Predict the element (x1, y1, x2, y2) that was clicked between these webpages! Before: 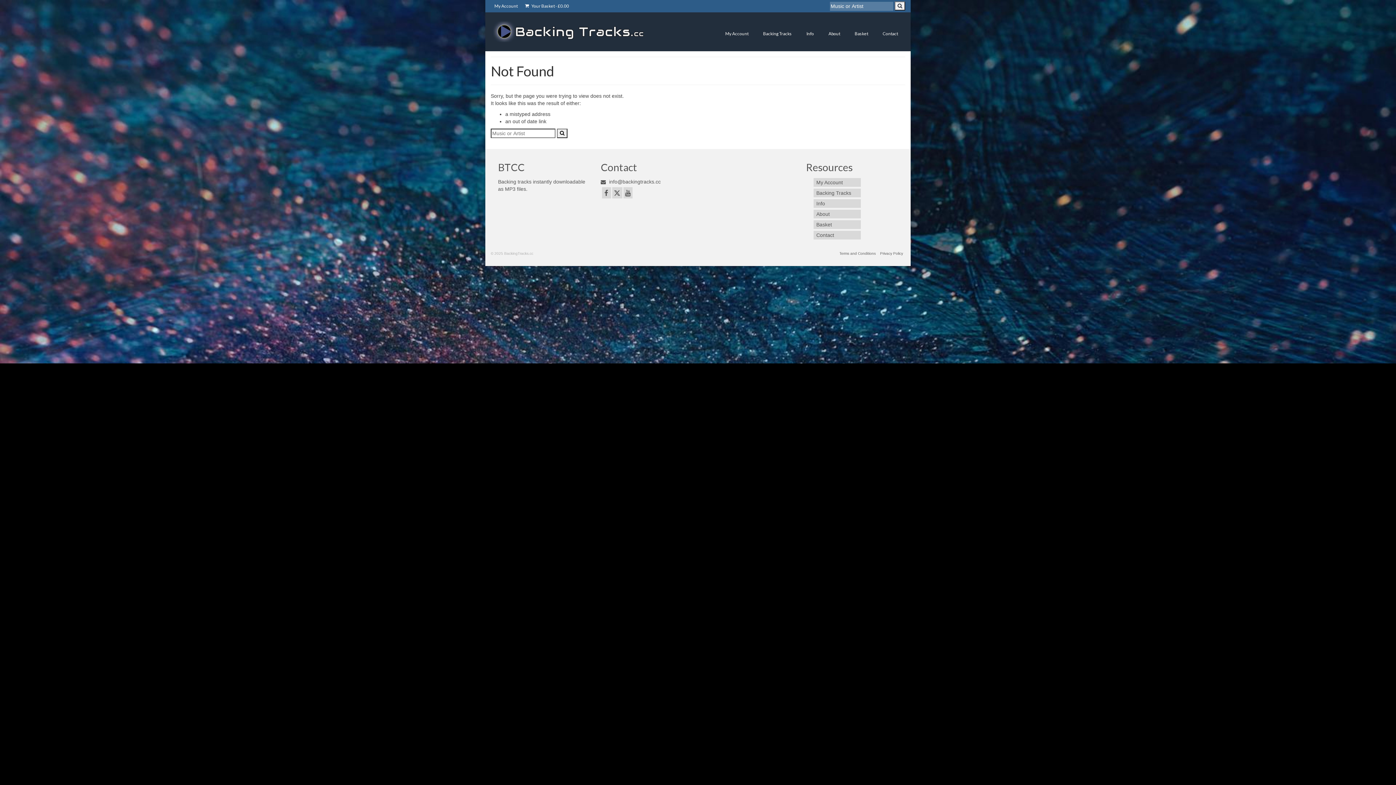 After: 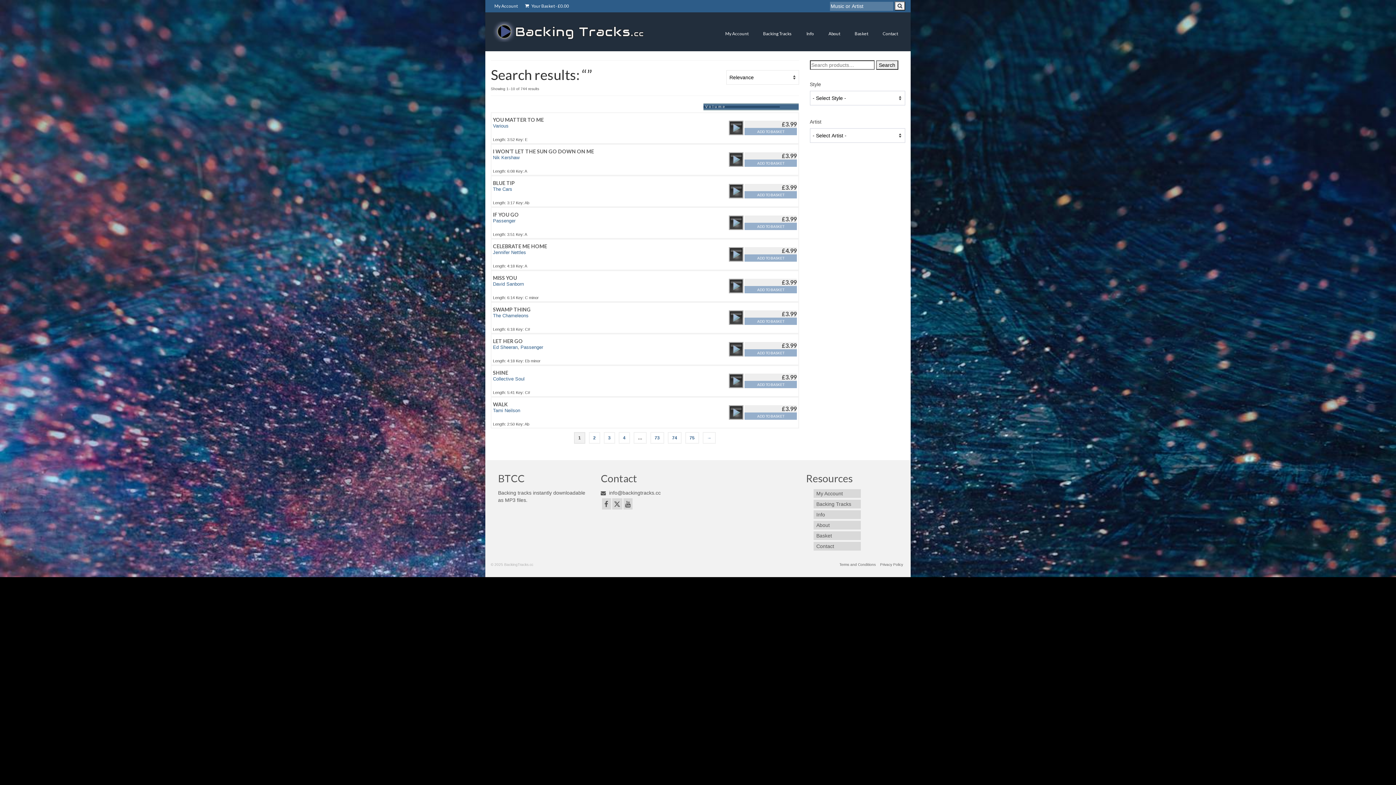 Action: bbox: (894, 1, 905, 10)